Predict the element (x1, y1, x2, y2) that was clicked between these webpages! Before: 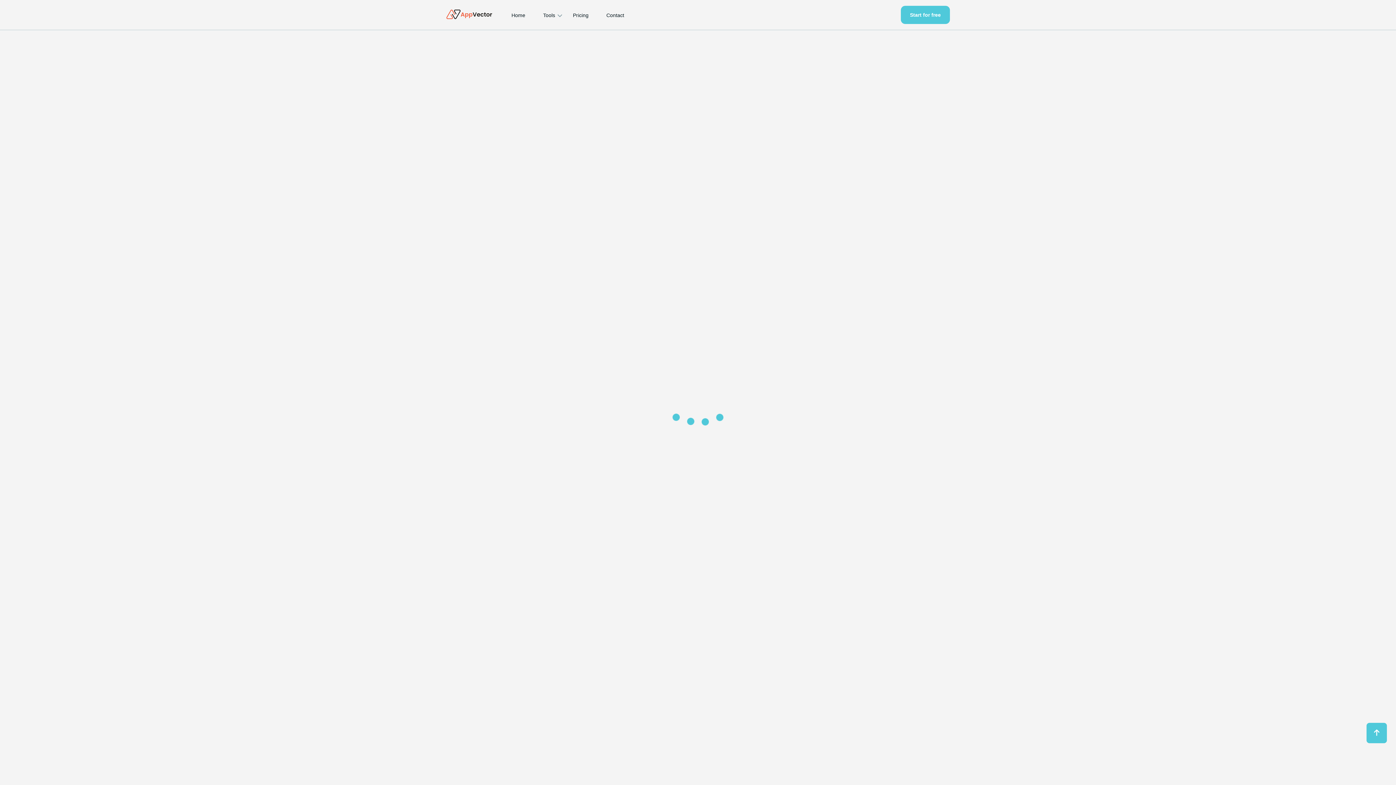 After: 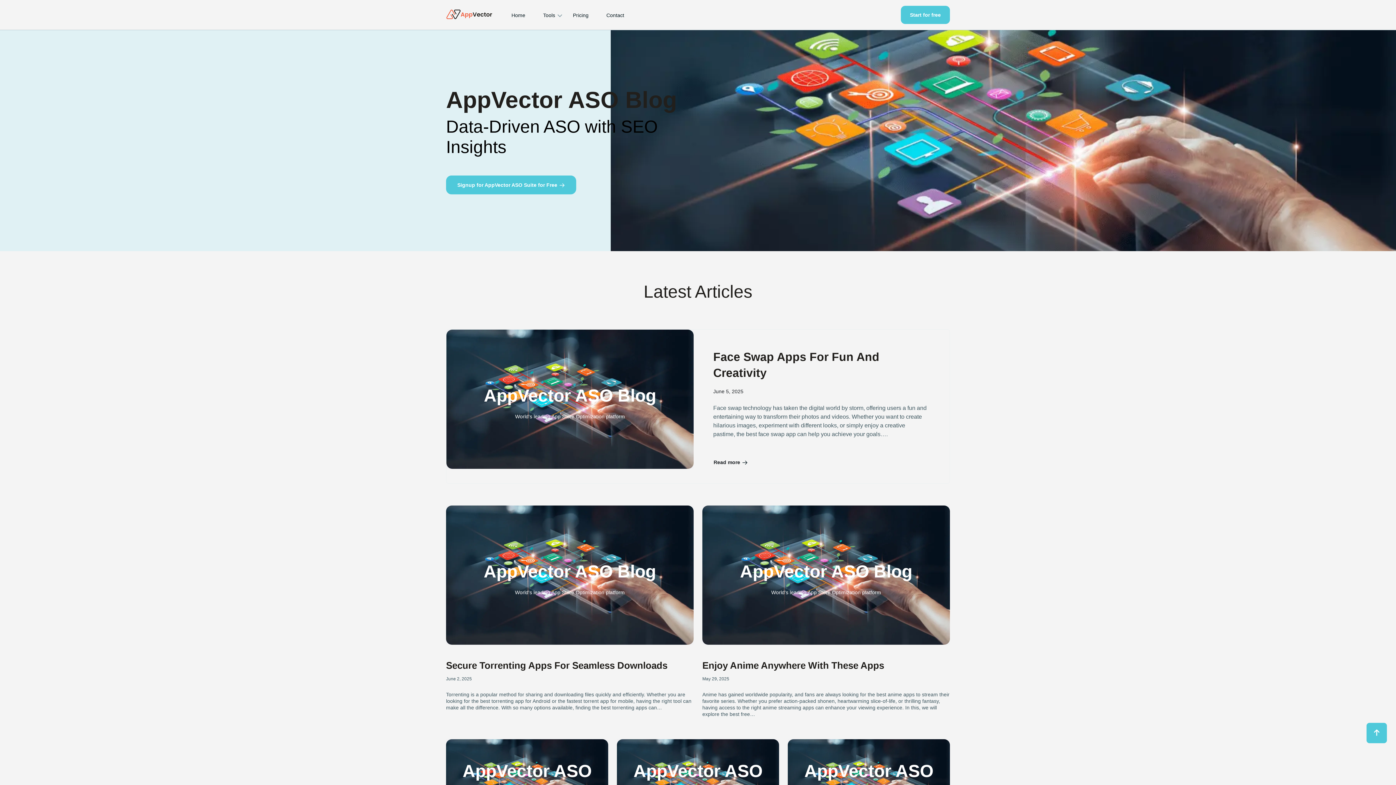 Action: bbox: (446, 7, 511, 22)